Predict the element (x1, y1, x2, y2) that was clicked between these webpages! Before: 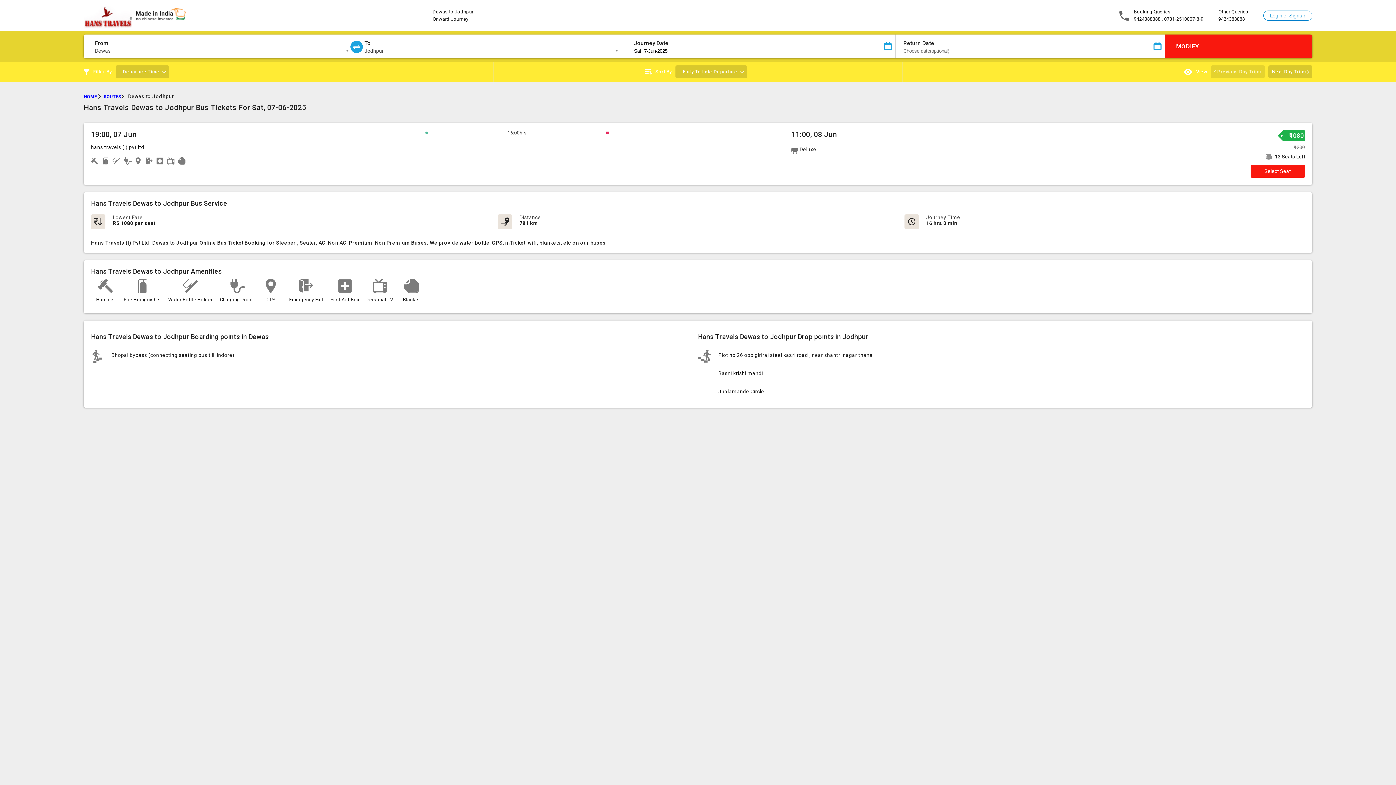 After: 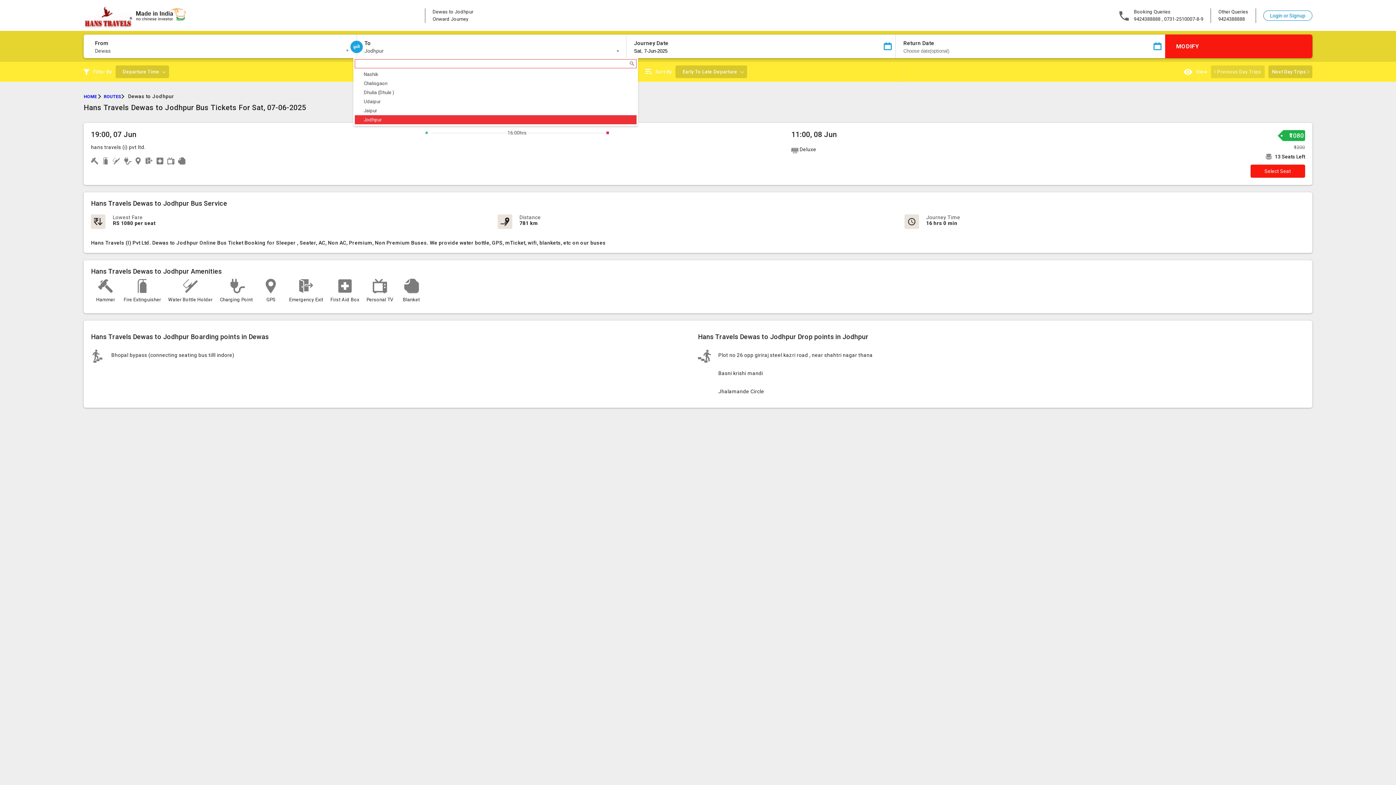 Action: label: Jodhpur bbox: (364, 46, 621, 55)